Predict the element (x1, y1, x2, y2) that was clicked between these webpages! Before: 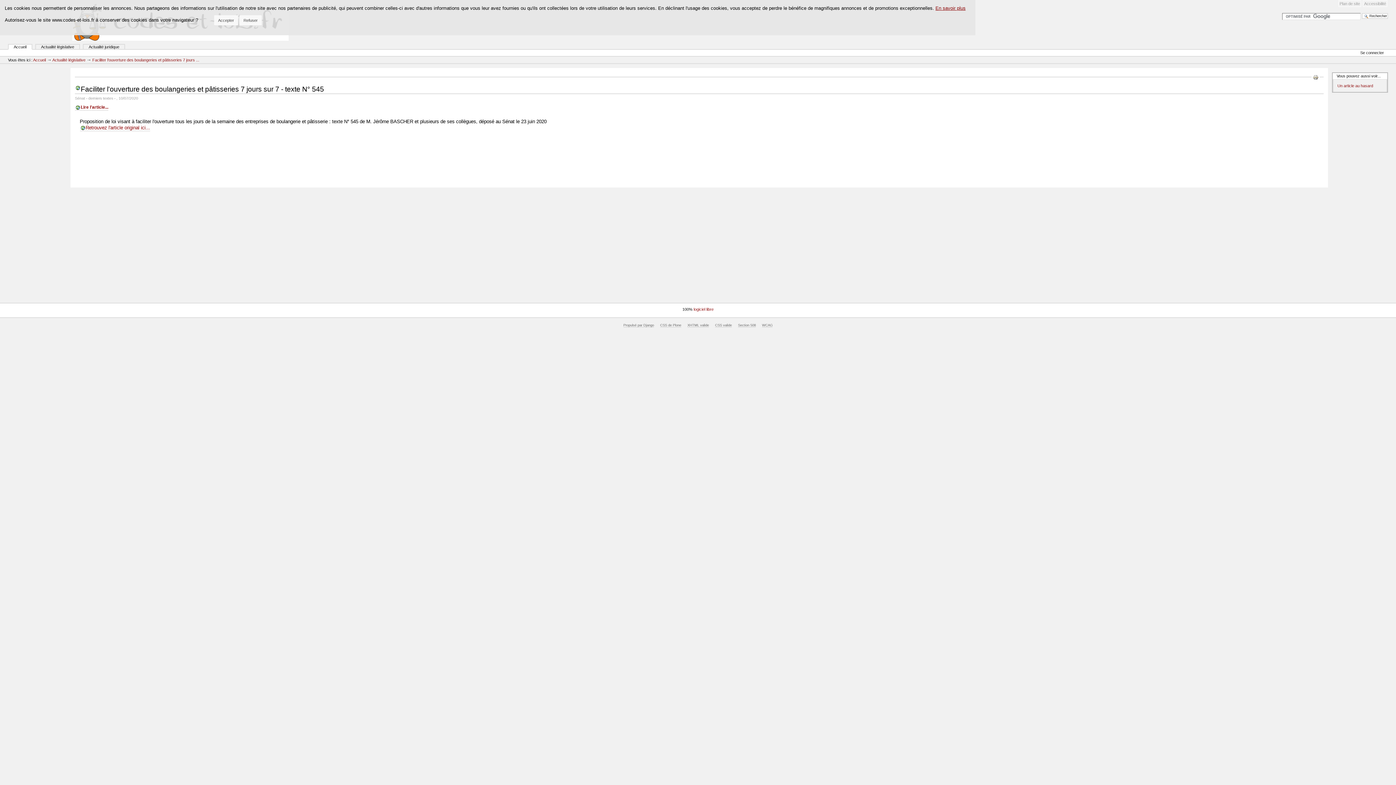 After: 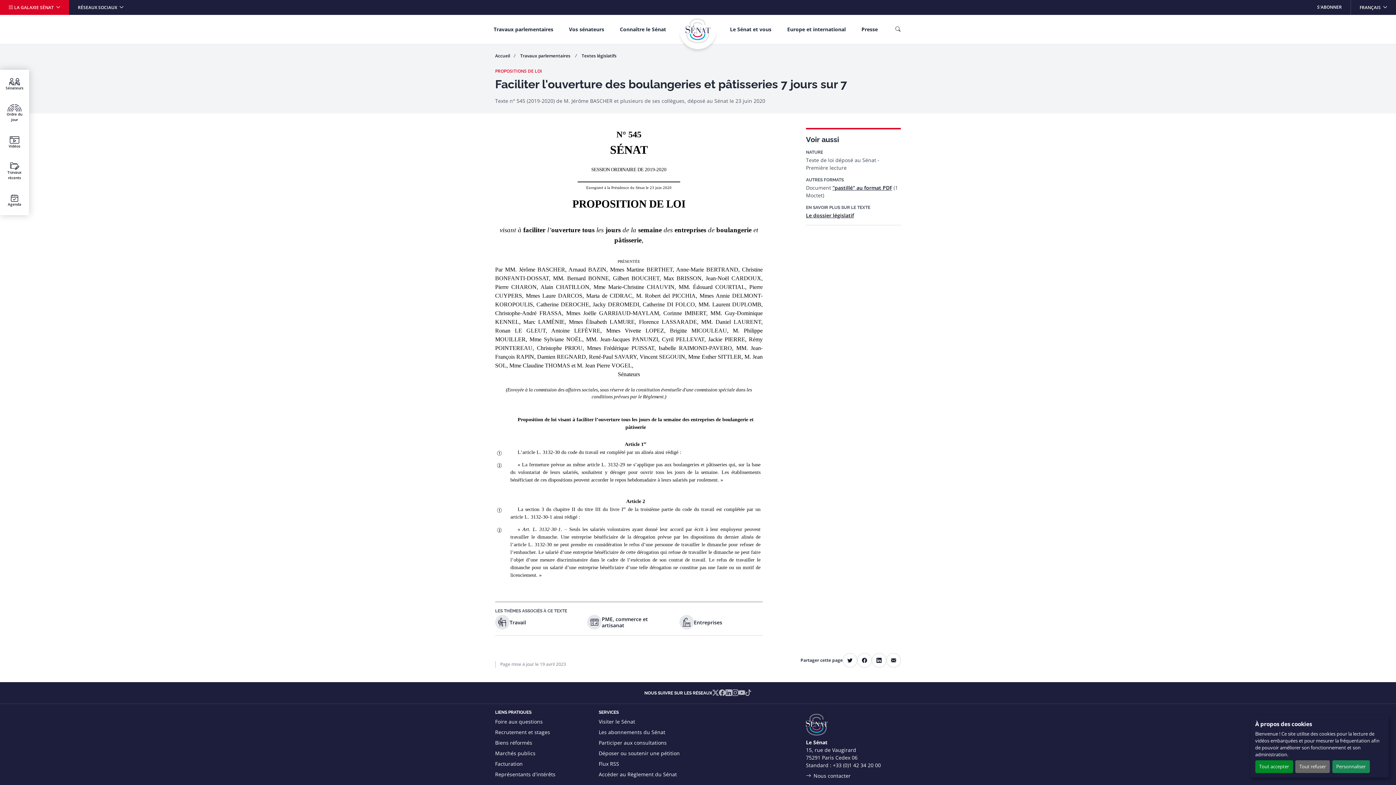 Action: label: Lire l'article... bbox: (74, 104, 108, 110)